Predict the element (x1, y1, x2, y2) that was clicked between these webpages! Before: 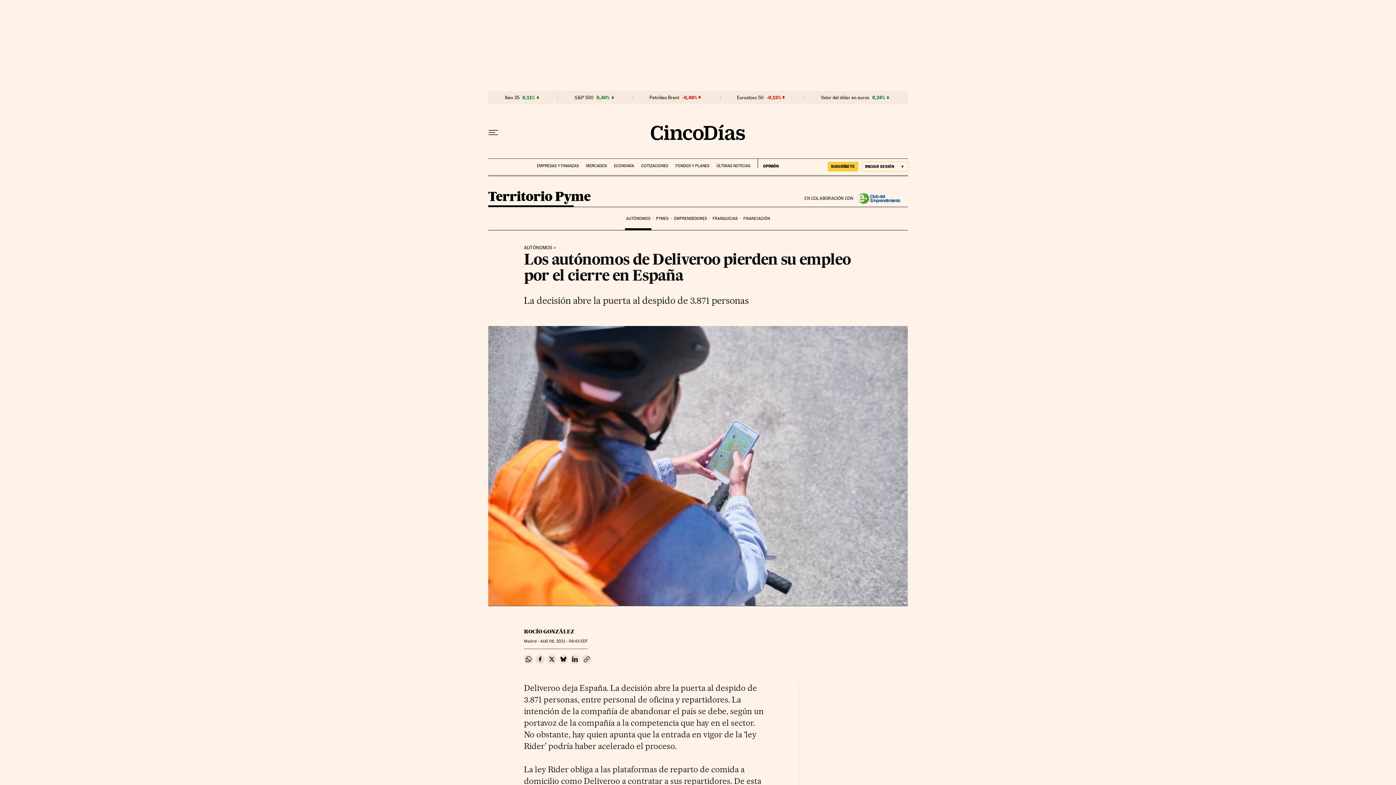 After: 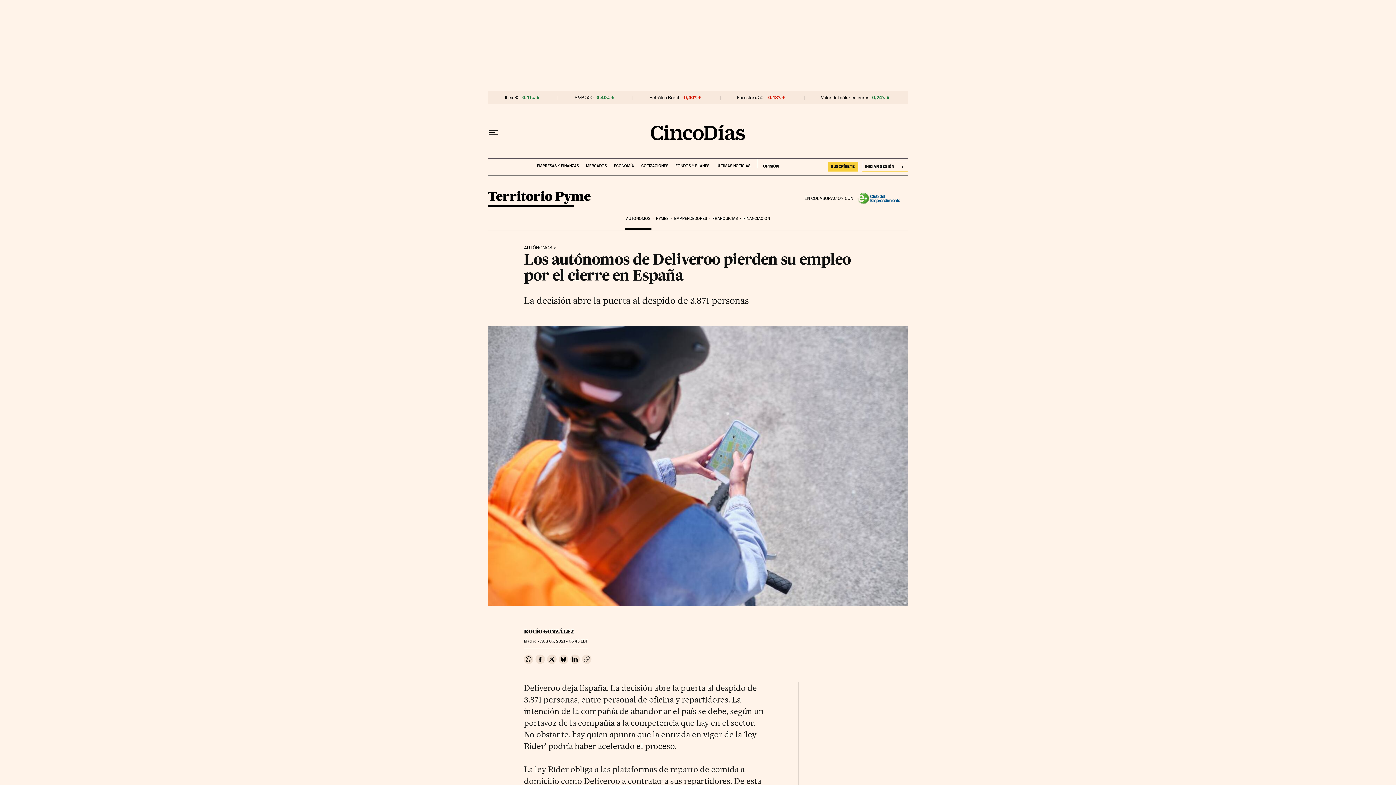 Action: bbox: (582, 654, 591, 664) label: Copiar enlace